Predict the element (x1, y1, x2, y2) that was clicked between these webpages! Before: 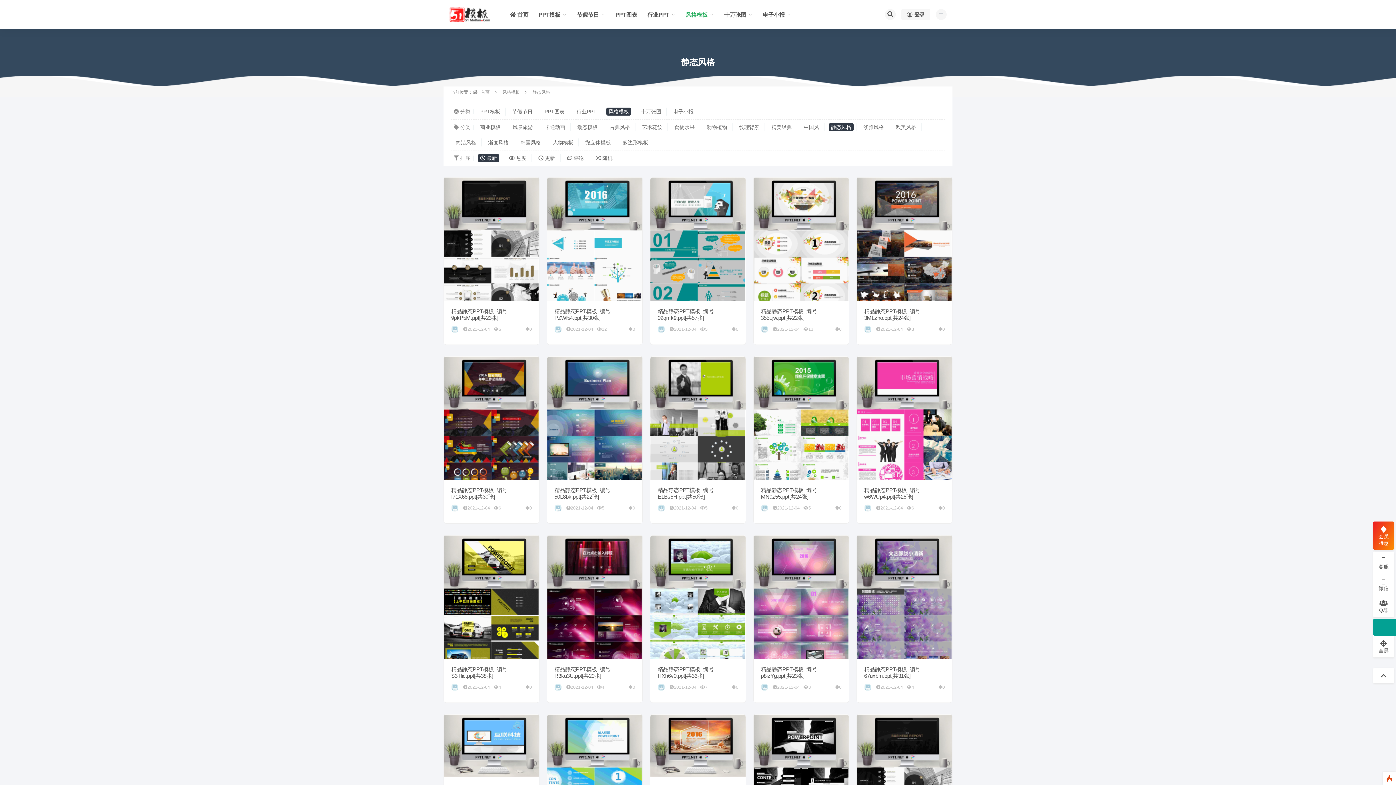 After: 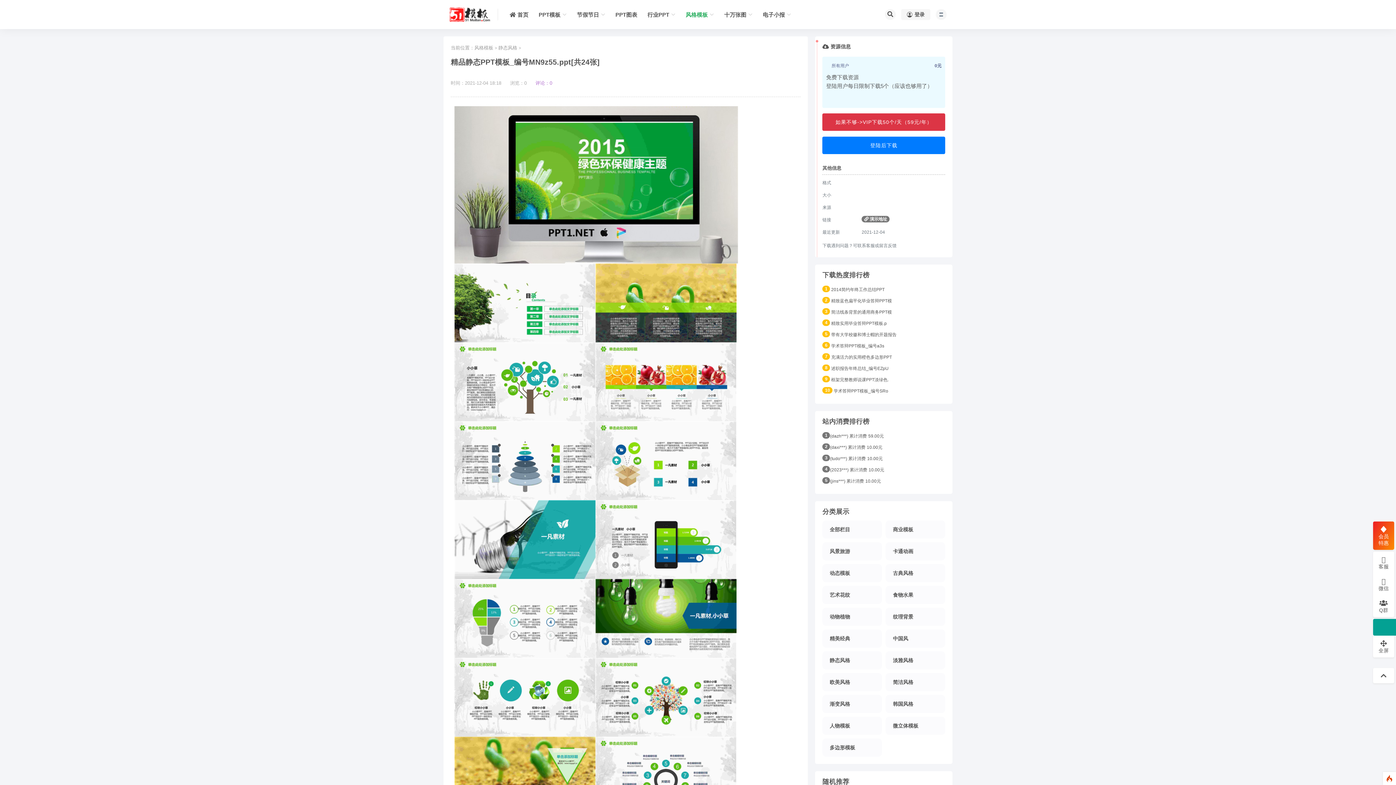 Action: label: 精品静态PPT模板_编号MN9z55.ppt[共24张] bbox: (761, 487, 817, 500)